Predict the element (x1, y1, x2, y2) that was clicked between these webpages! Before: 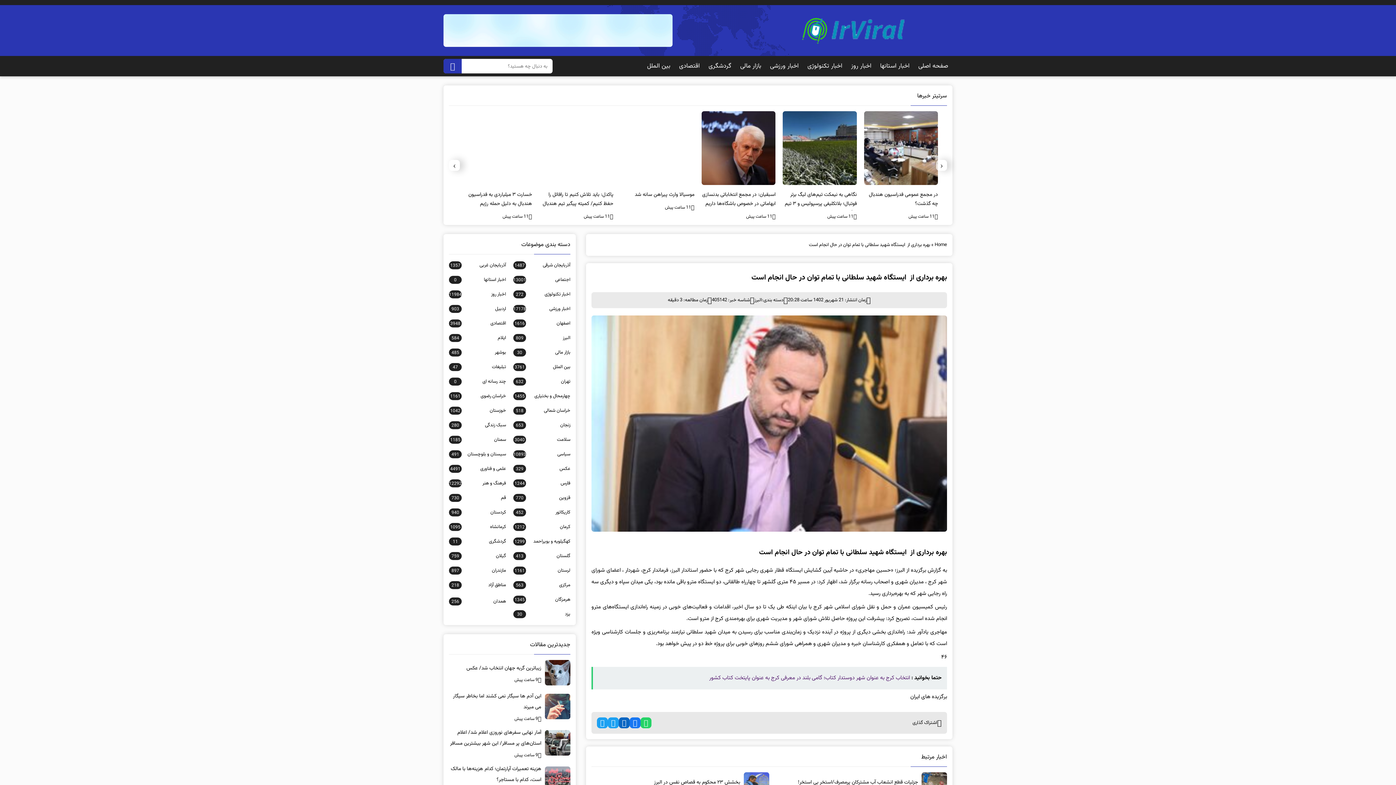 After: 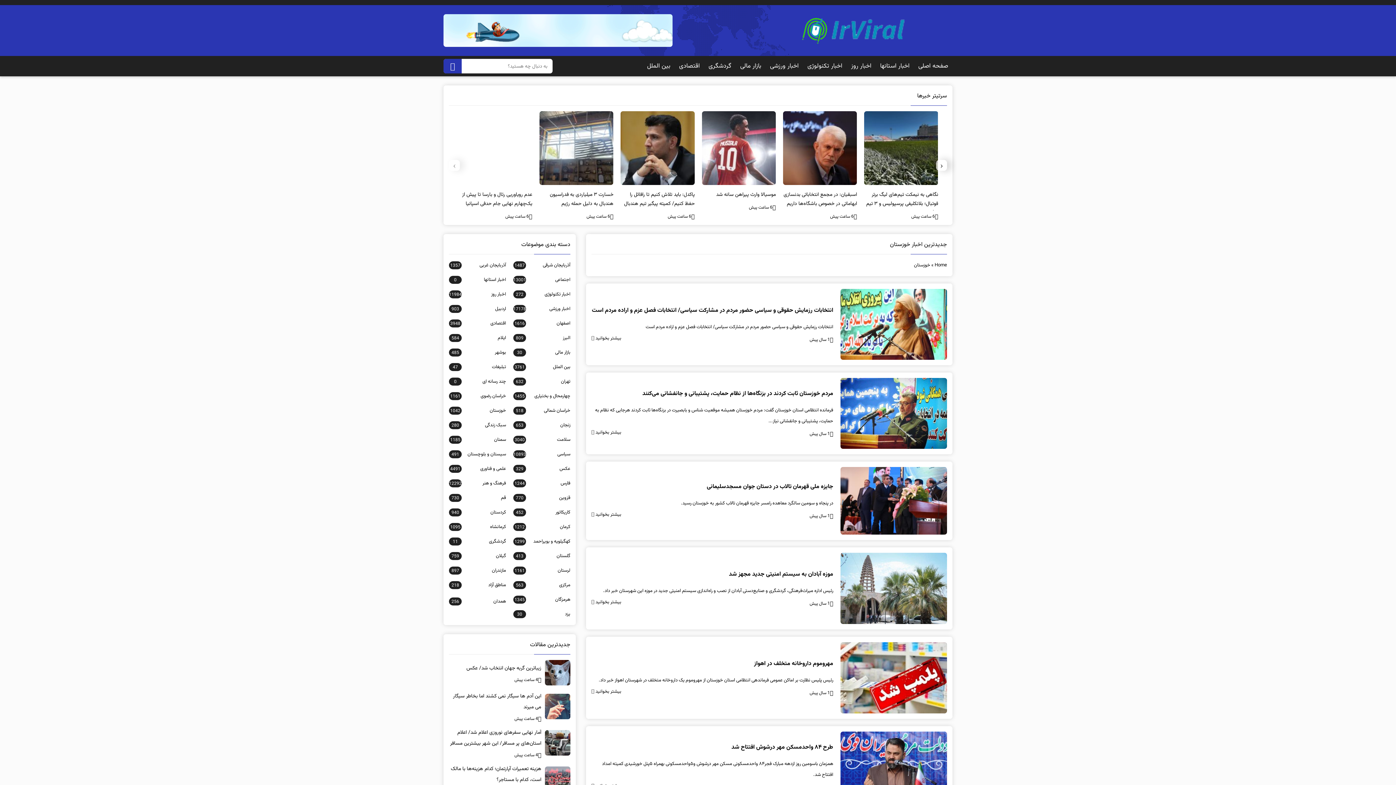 Action: bbox: (449, 405, 506, 416) label: خوزستان
1042